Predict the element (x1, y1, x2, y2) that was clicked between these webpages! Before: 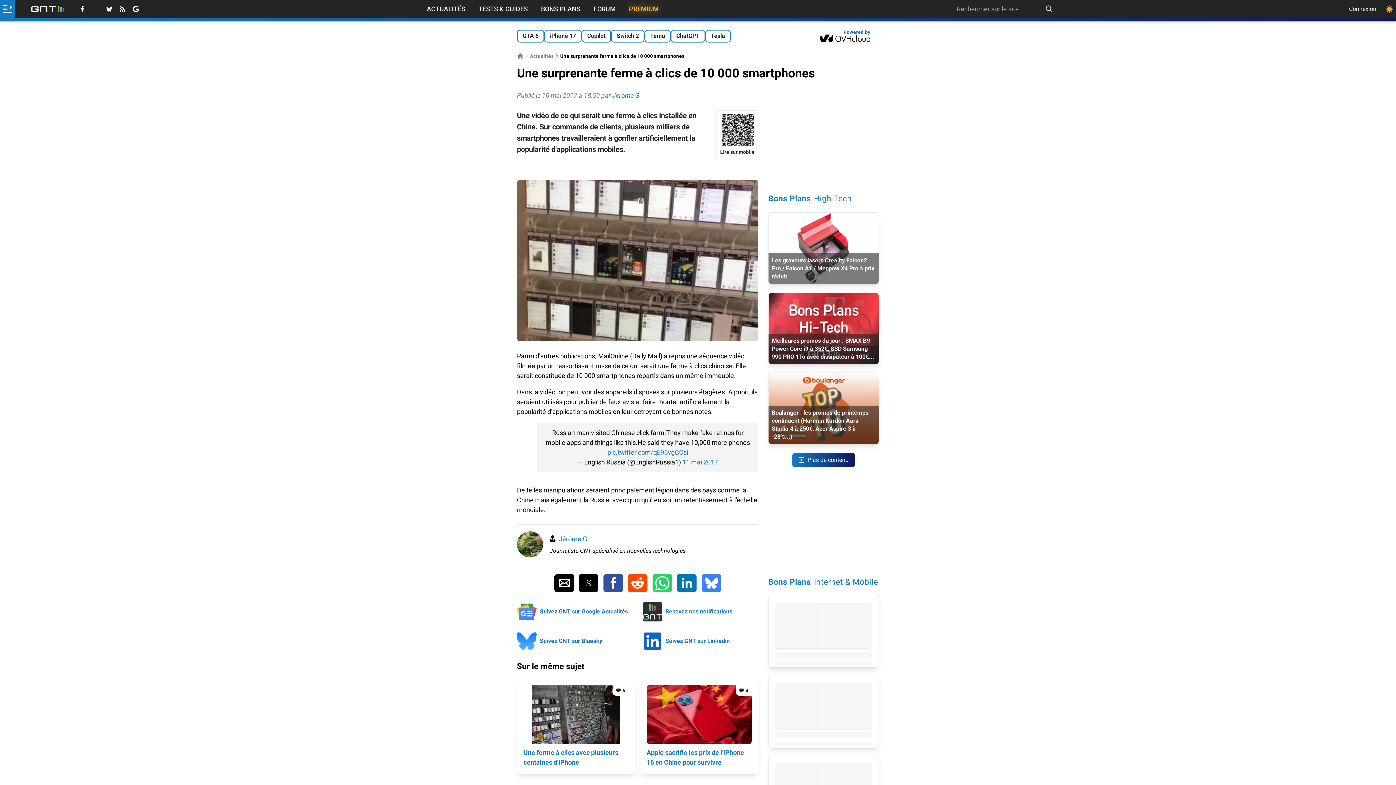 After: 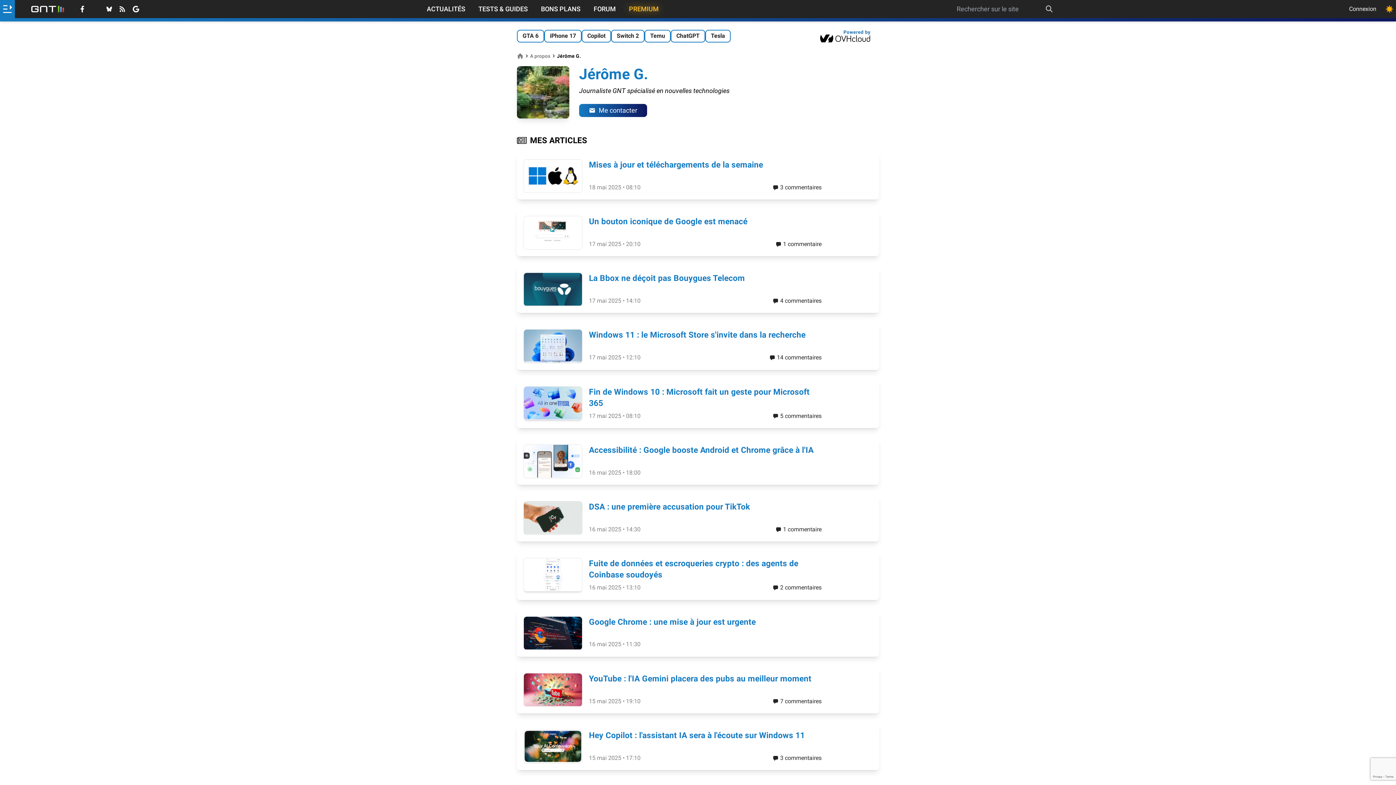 Action: bbox: (558, 534, 589, 543) label: Jérôme G.